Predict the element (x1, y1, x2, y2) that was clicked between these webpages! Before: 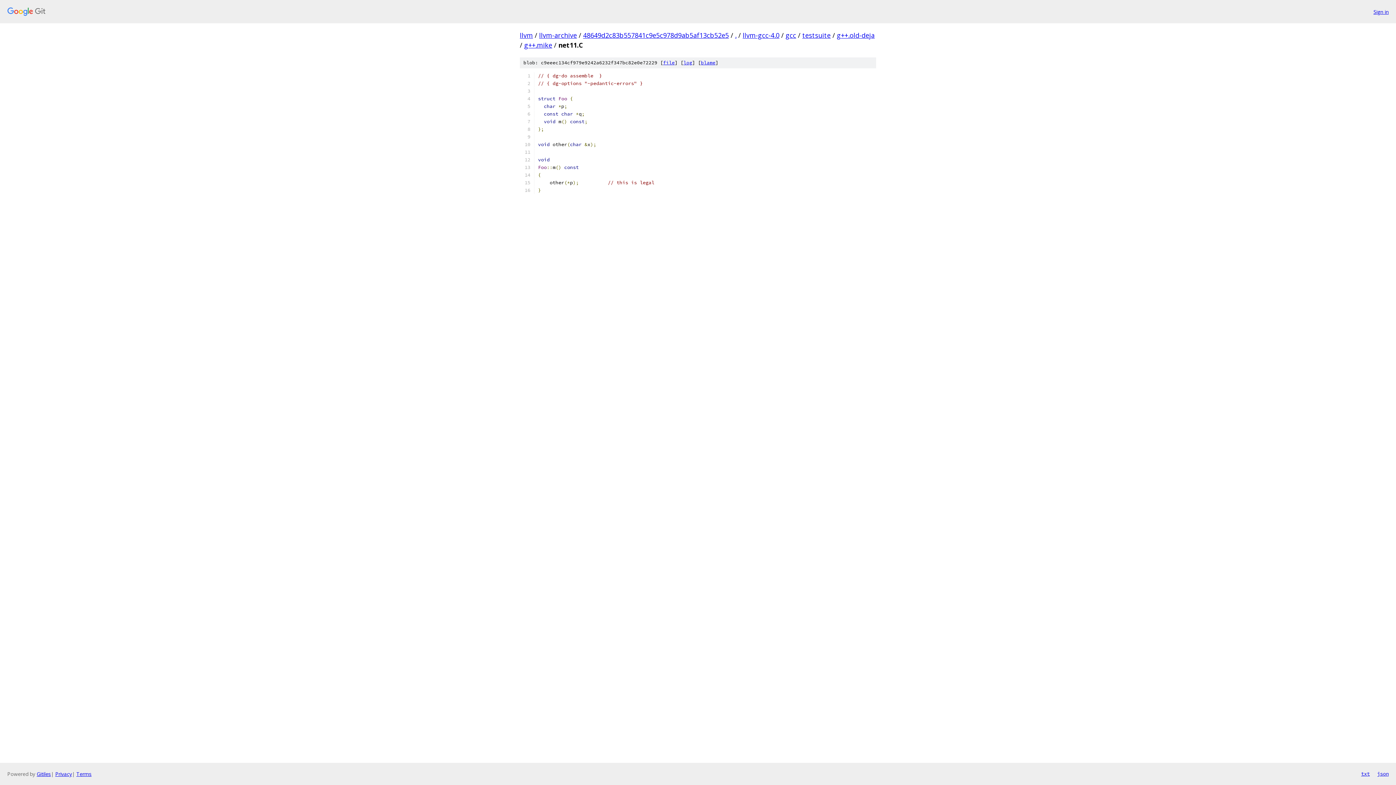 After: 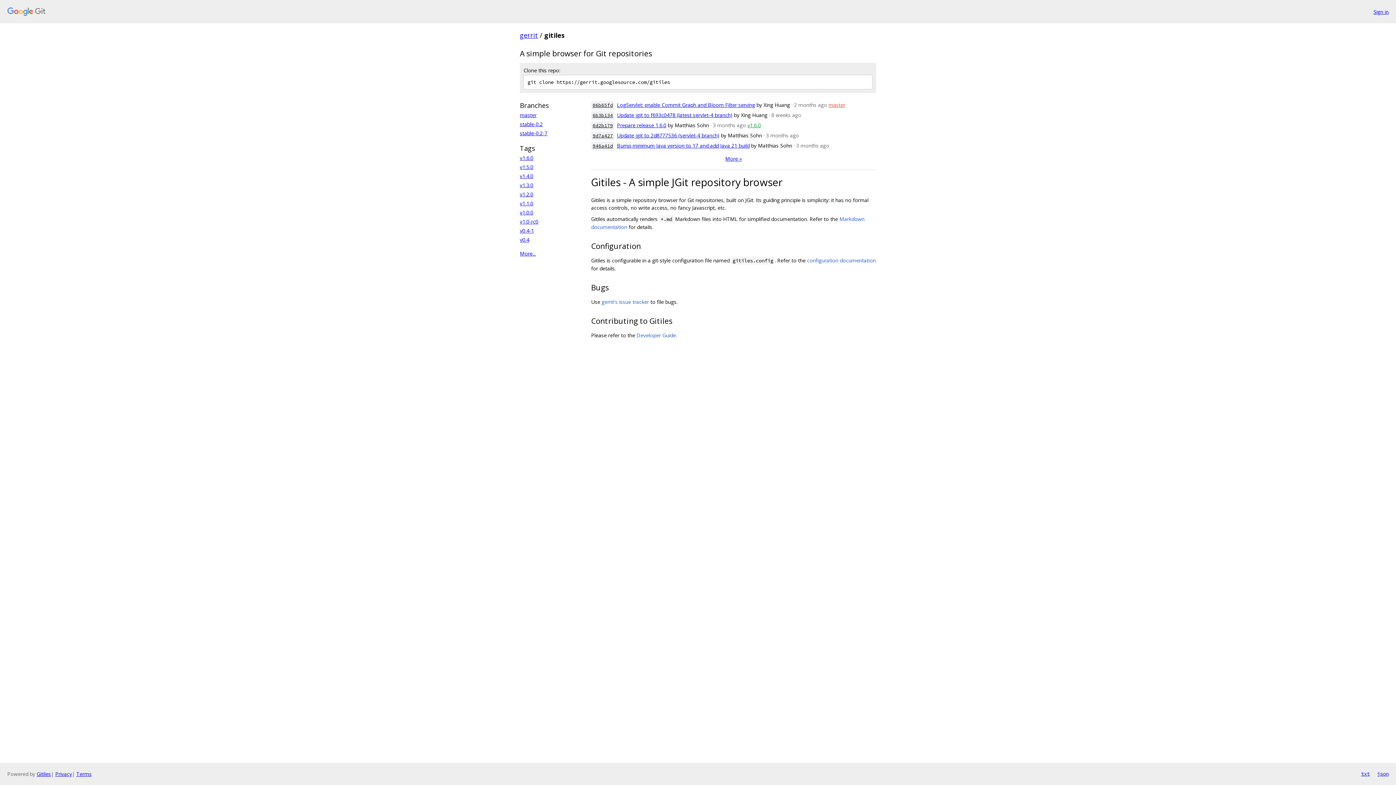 Action: bbox: (36, 770, 50, 777) label: Gitiles